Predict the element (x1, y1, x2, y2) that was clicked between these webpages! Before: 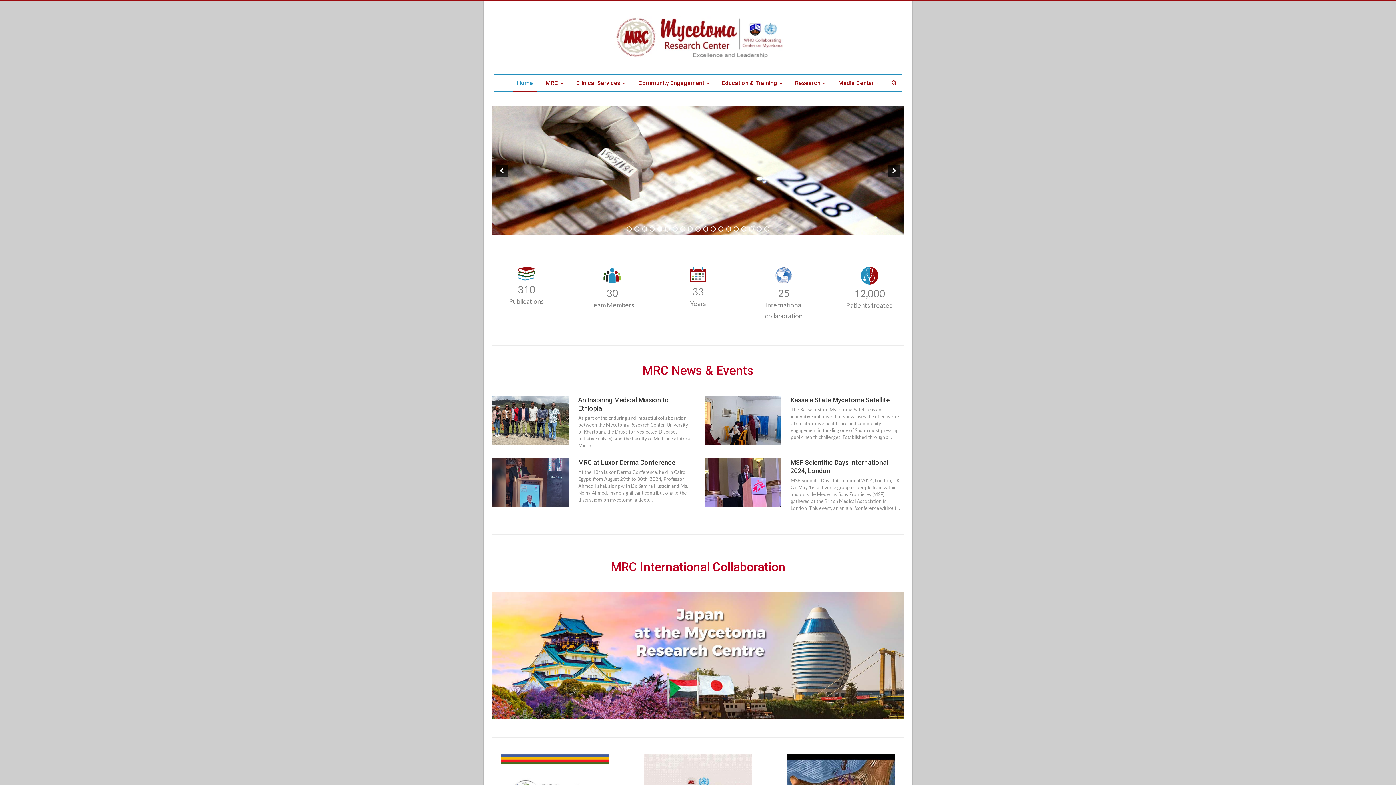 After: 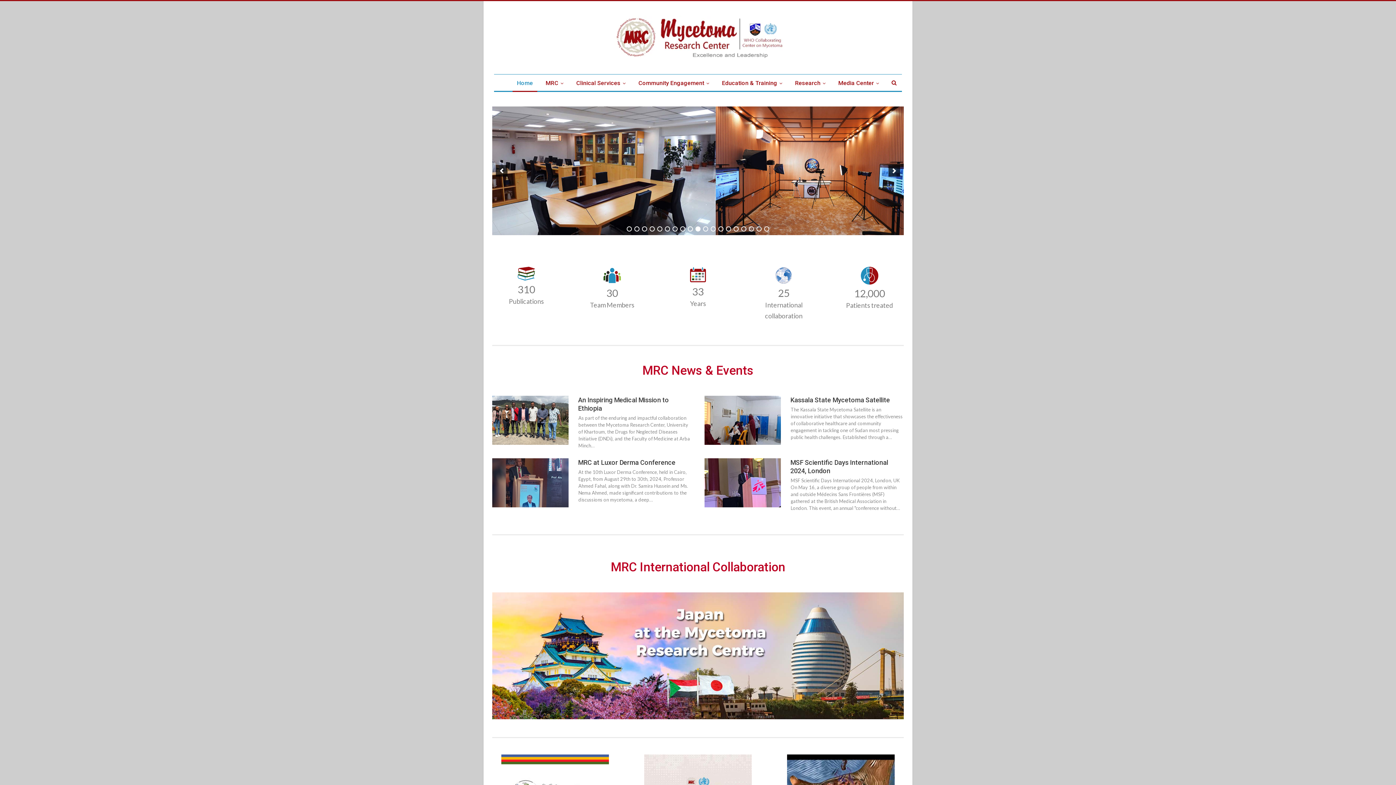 Action: label: 10 bbox: (695, 226, 700, 231)